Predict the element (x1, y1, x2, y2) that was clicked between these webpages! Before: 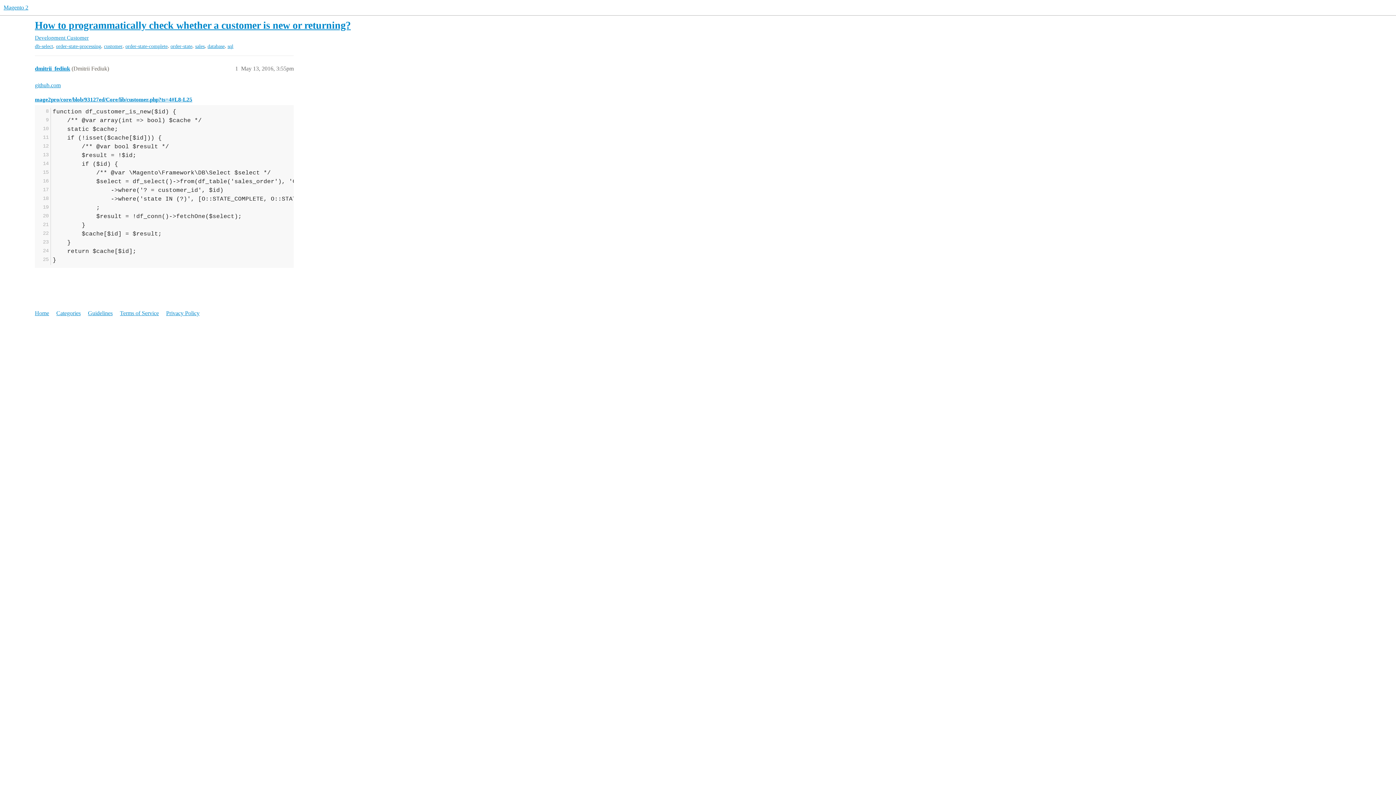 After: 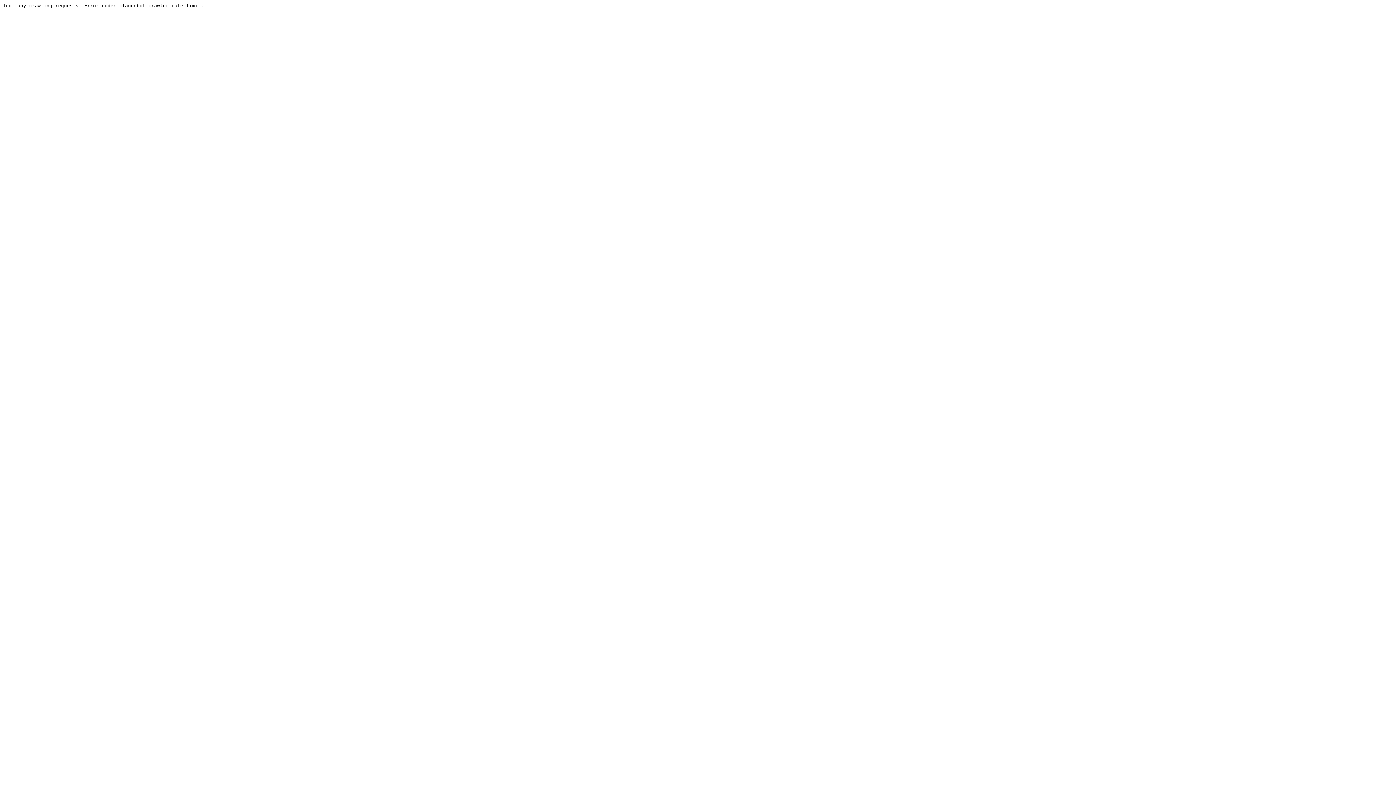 Action: bbox: (195, 43, 204, 49) label: sales